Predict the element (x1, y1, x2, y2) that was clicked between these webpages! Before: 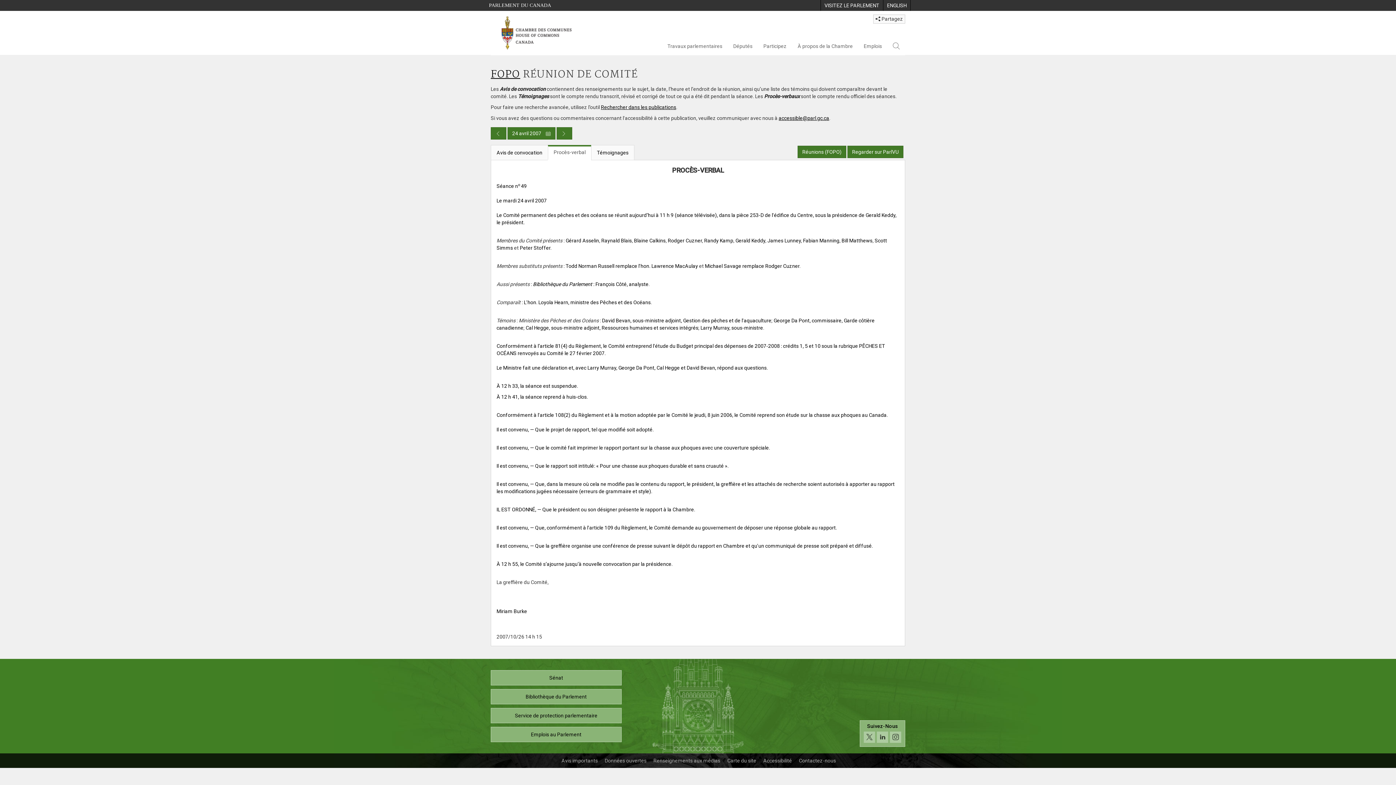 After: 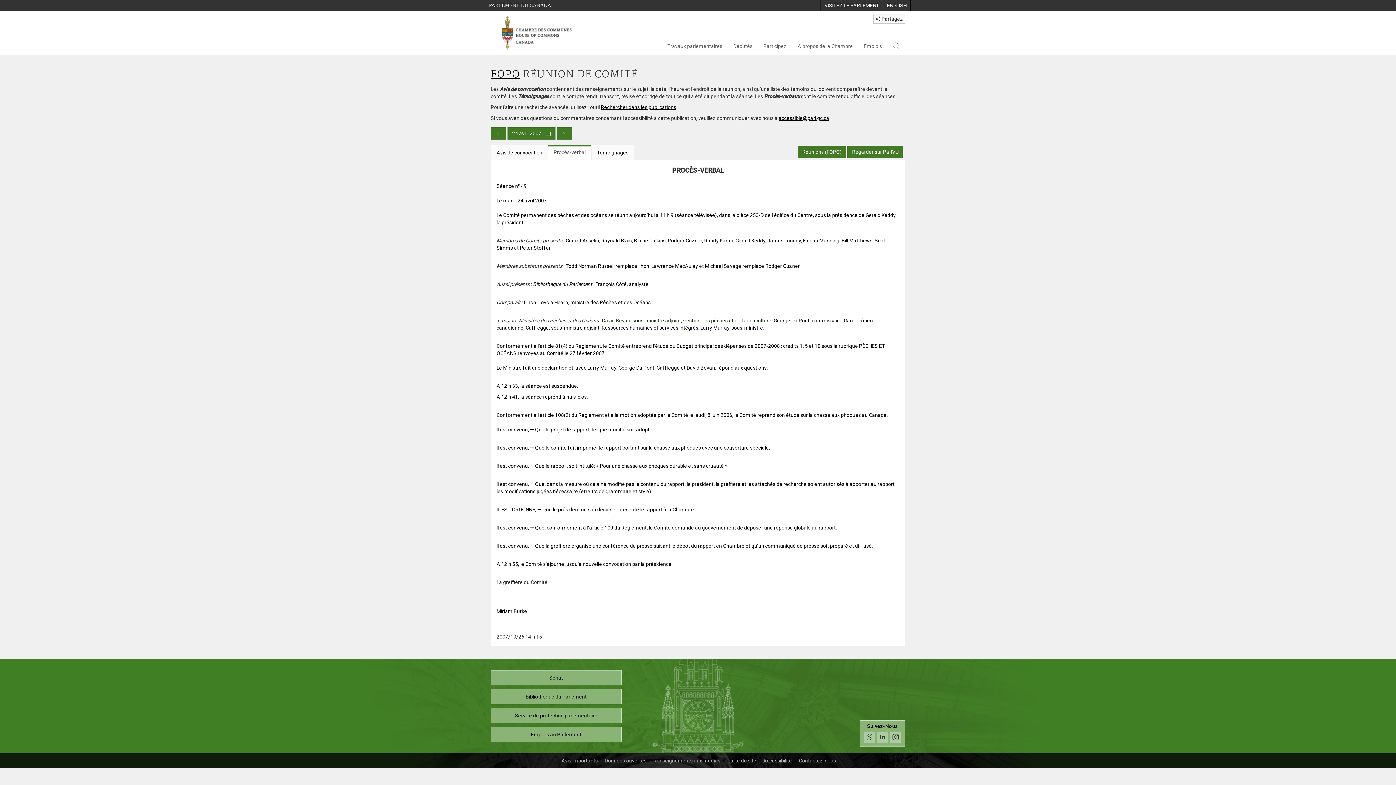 Action: bbox: (602, 317, 771, 323) label: David Bevan, sous-ministre adjoint, Gestion des pêches et de l'aquaculture